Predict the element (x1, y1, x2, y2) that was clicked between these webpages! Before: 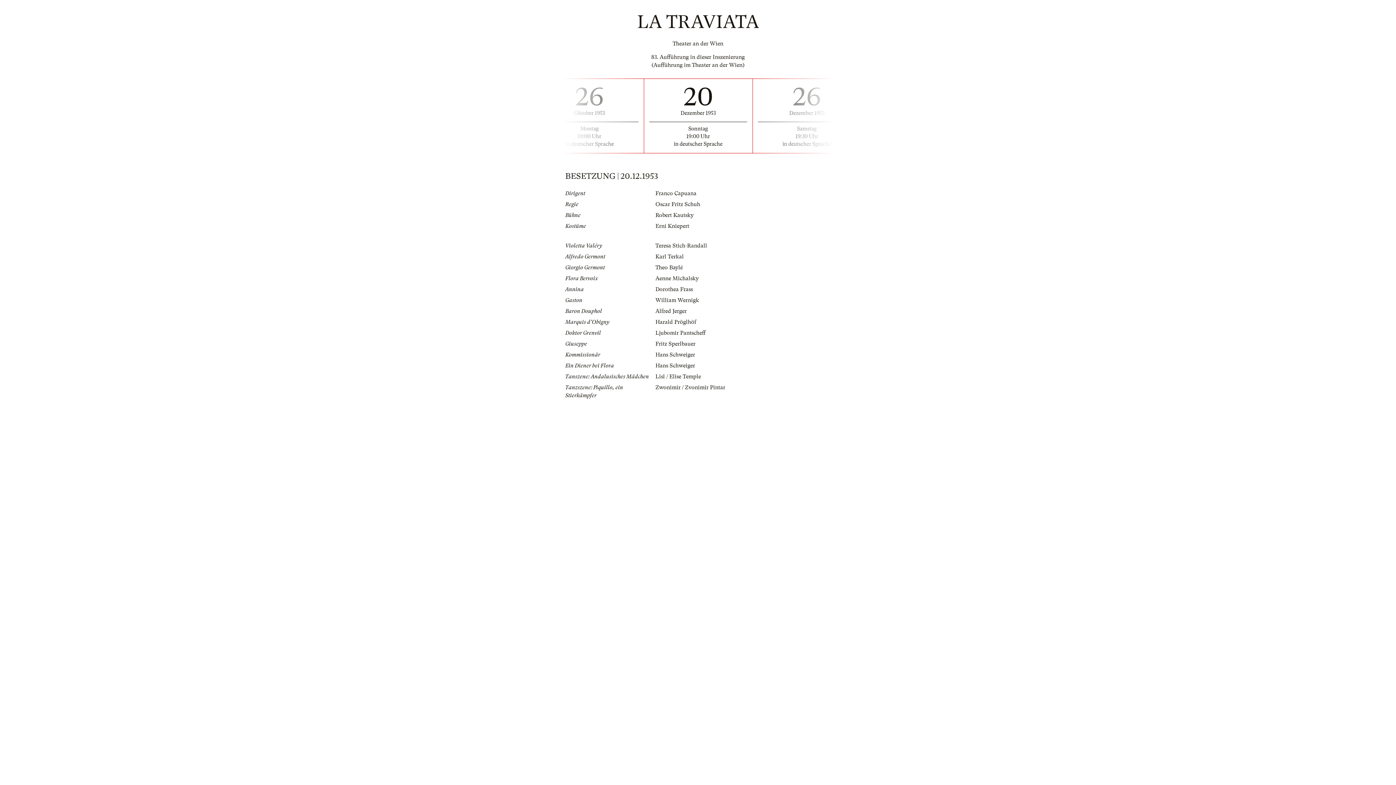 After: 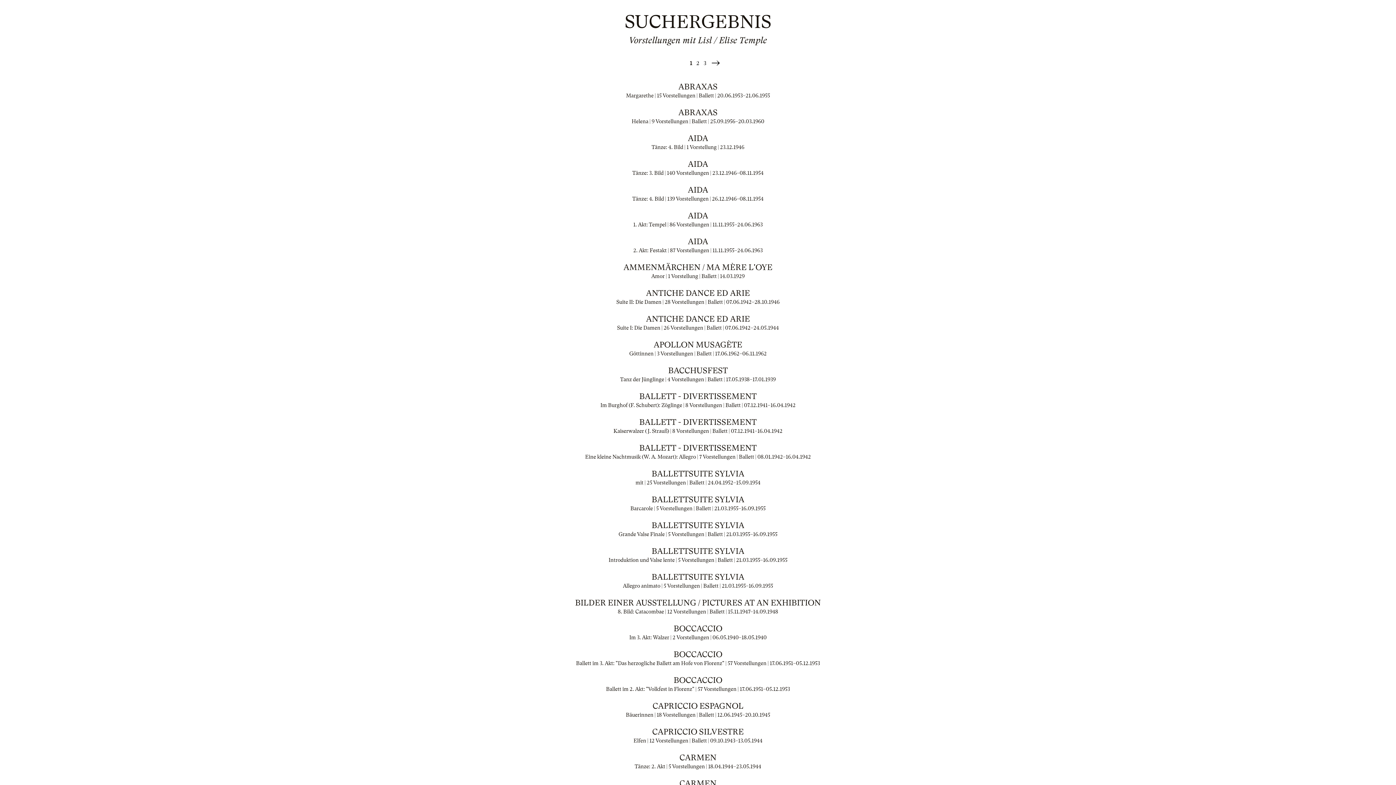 Action: label: Lisl / Elise Temple bbox: (655, 373, 701, 380)